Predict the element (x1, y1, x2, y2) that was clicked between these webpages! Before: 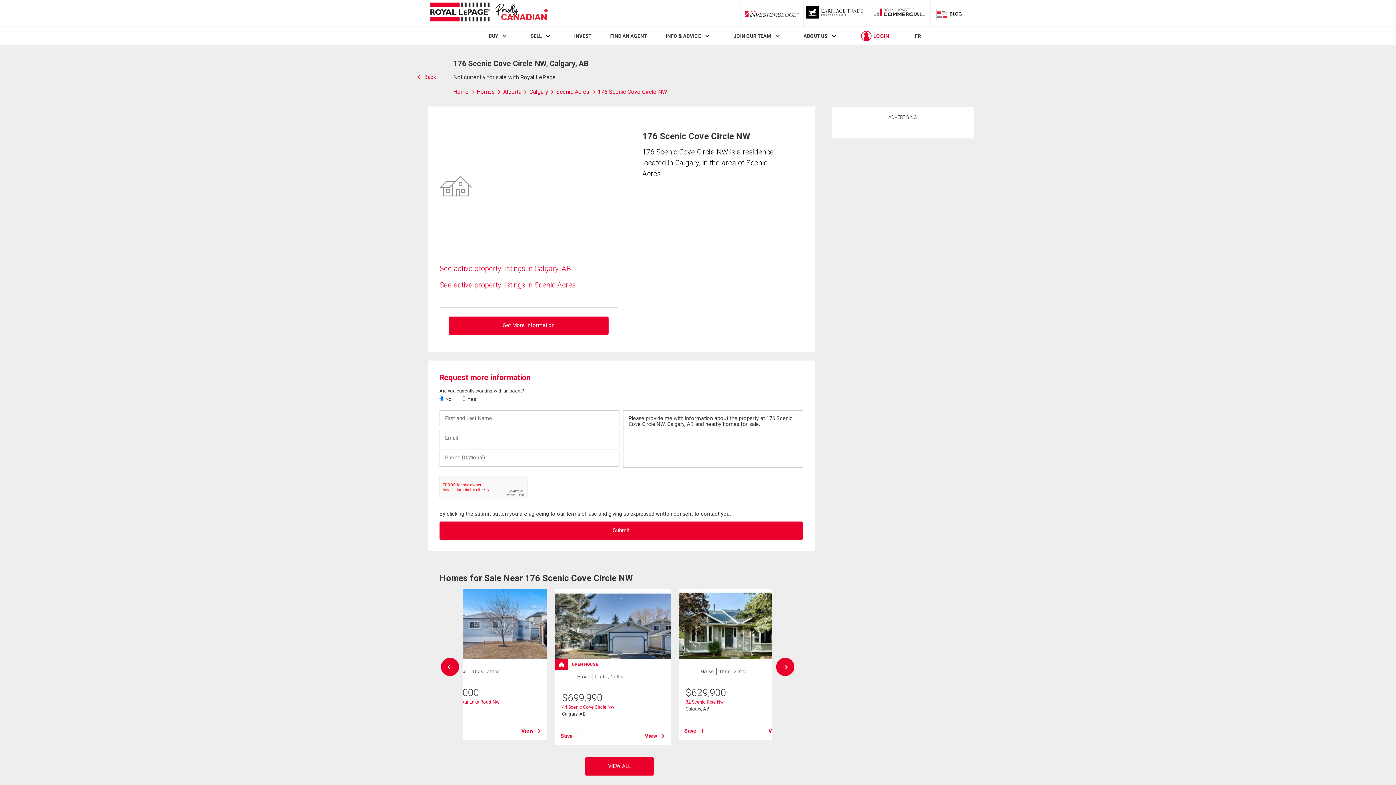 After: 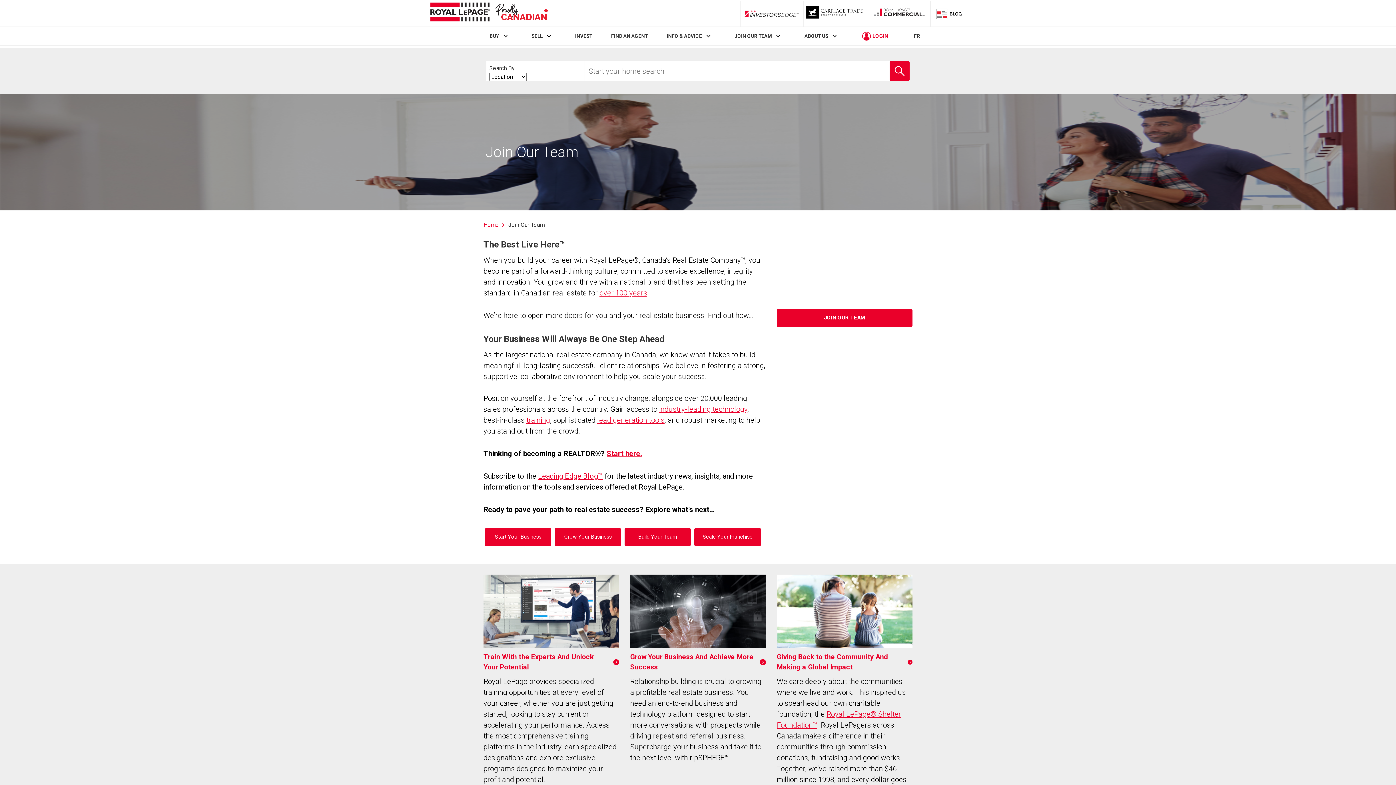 Action: label: JOIN OUR TEAM bbox: (733, 33, 771, 39)